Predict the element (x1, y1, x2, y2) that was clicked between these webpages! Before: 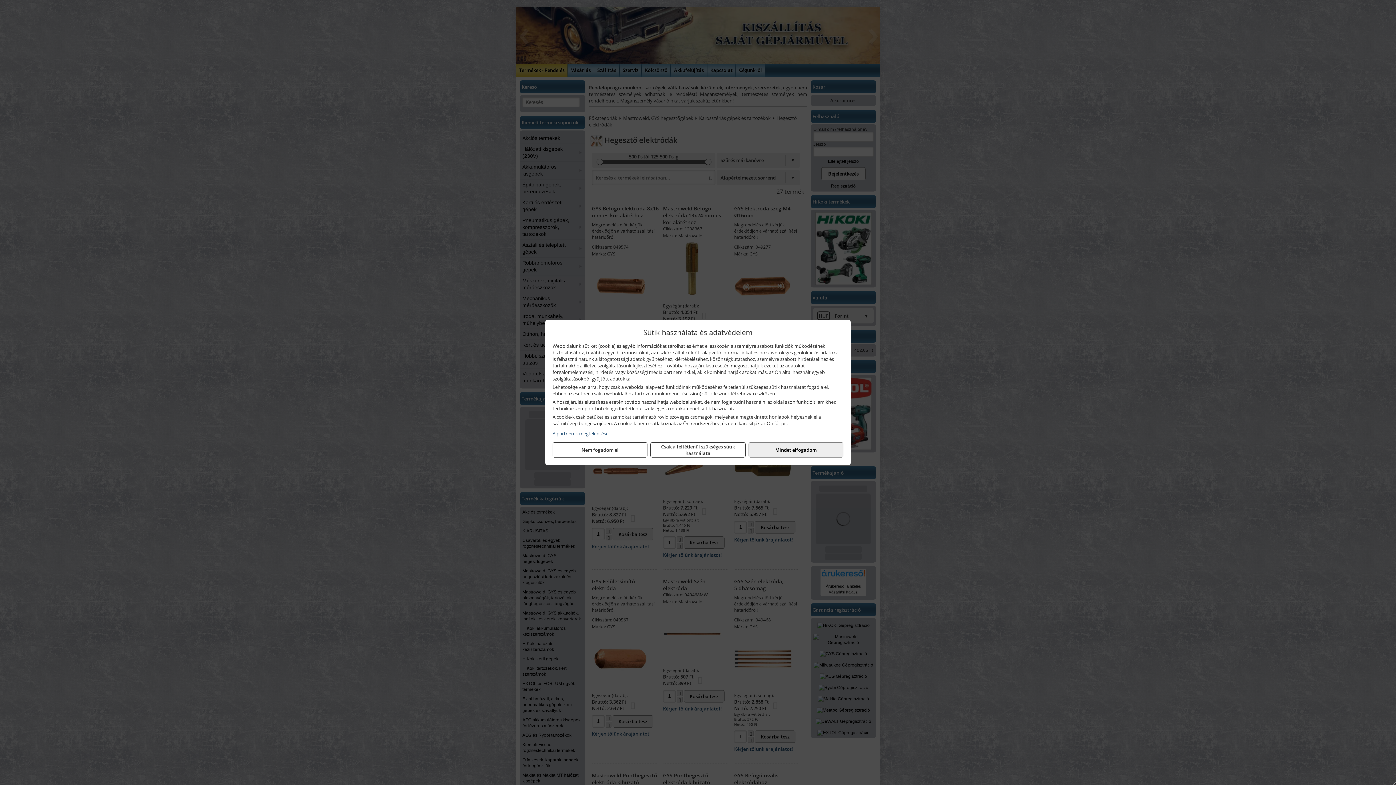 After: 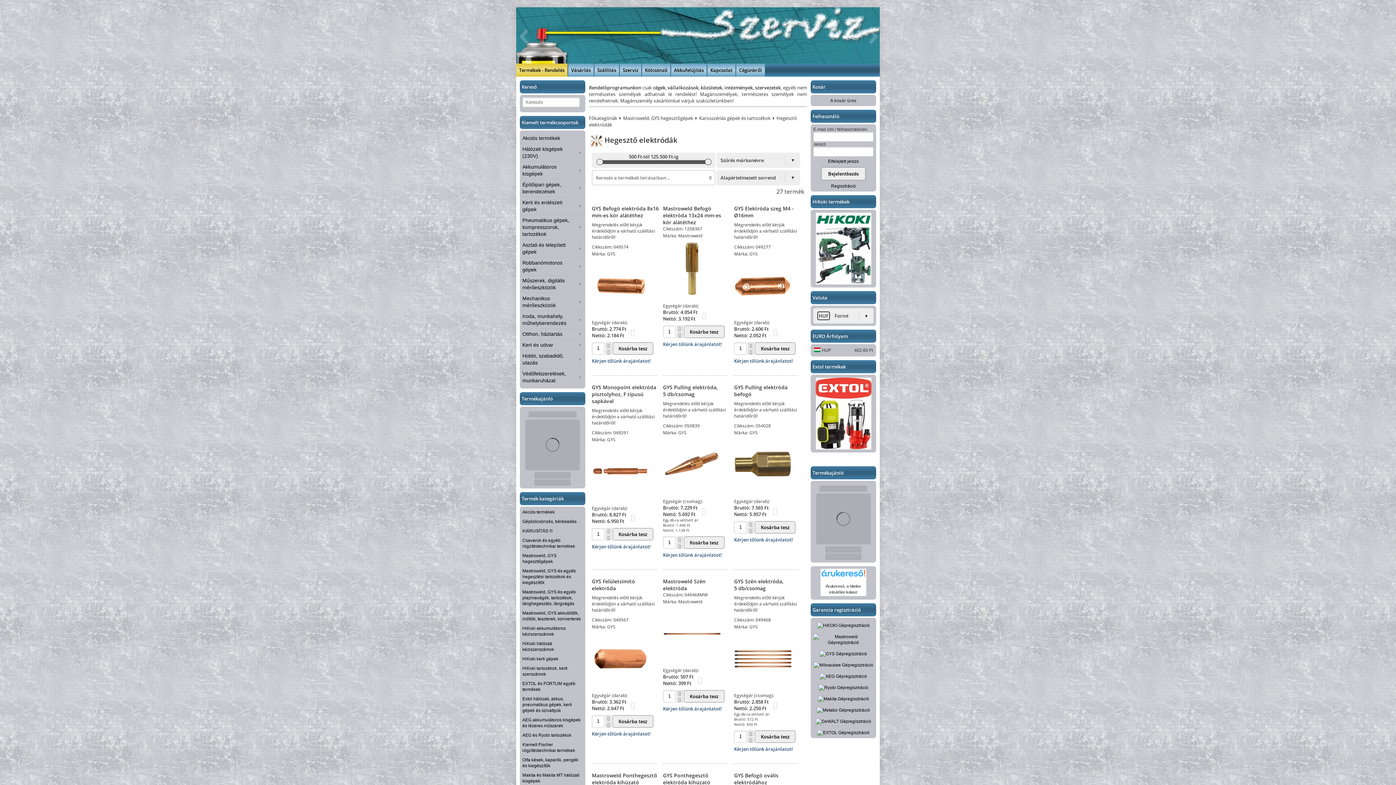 Action: label: Csak a feltétlenül szükséges sütik használata bbox: (650, 442, 745, 457)